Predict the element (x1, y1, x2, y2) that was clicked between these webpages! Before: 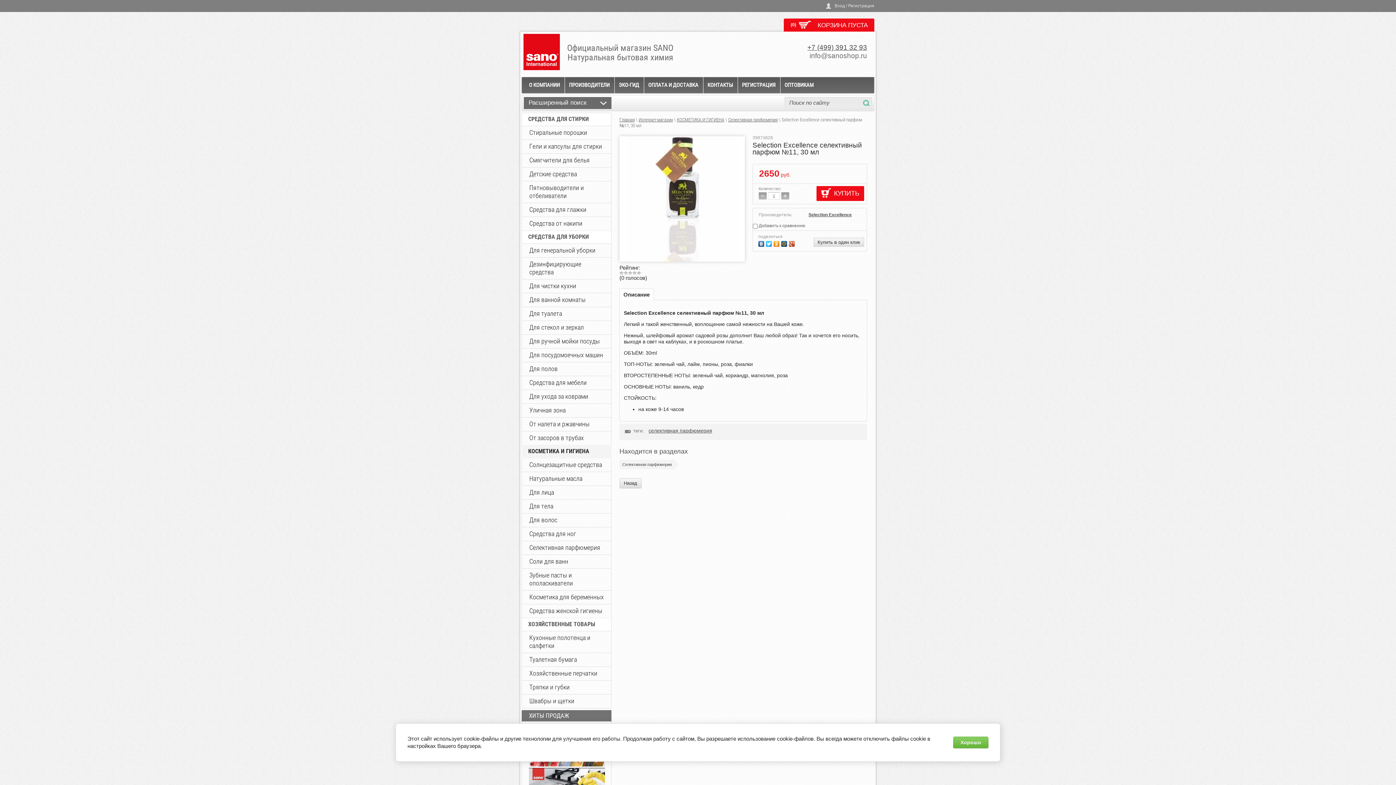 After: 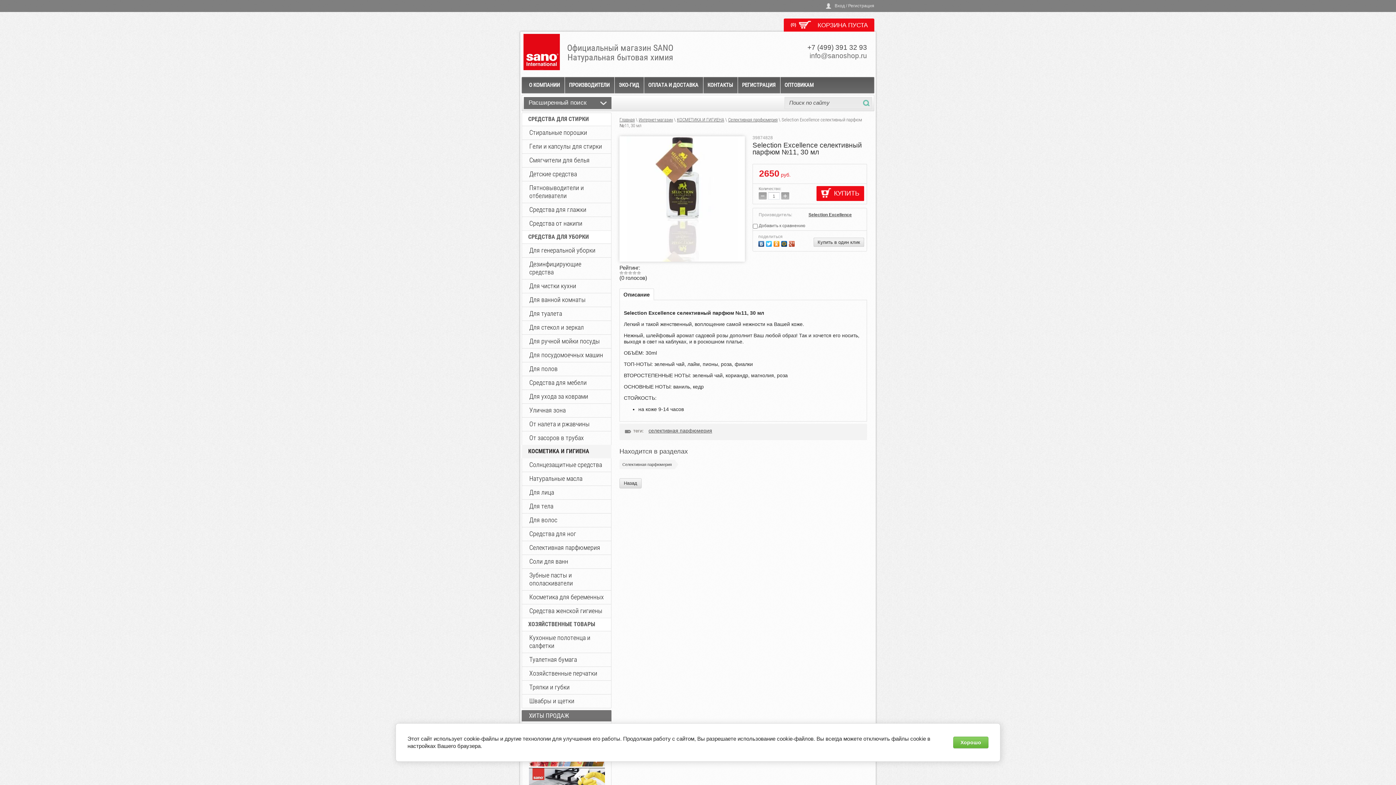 Action: label: +7 (499) 391 32 93 bbox: (807, 43, 867, 51)